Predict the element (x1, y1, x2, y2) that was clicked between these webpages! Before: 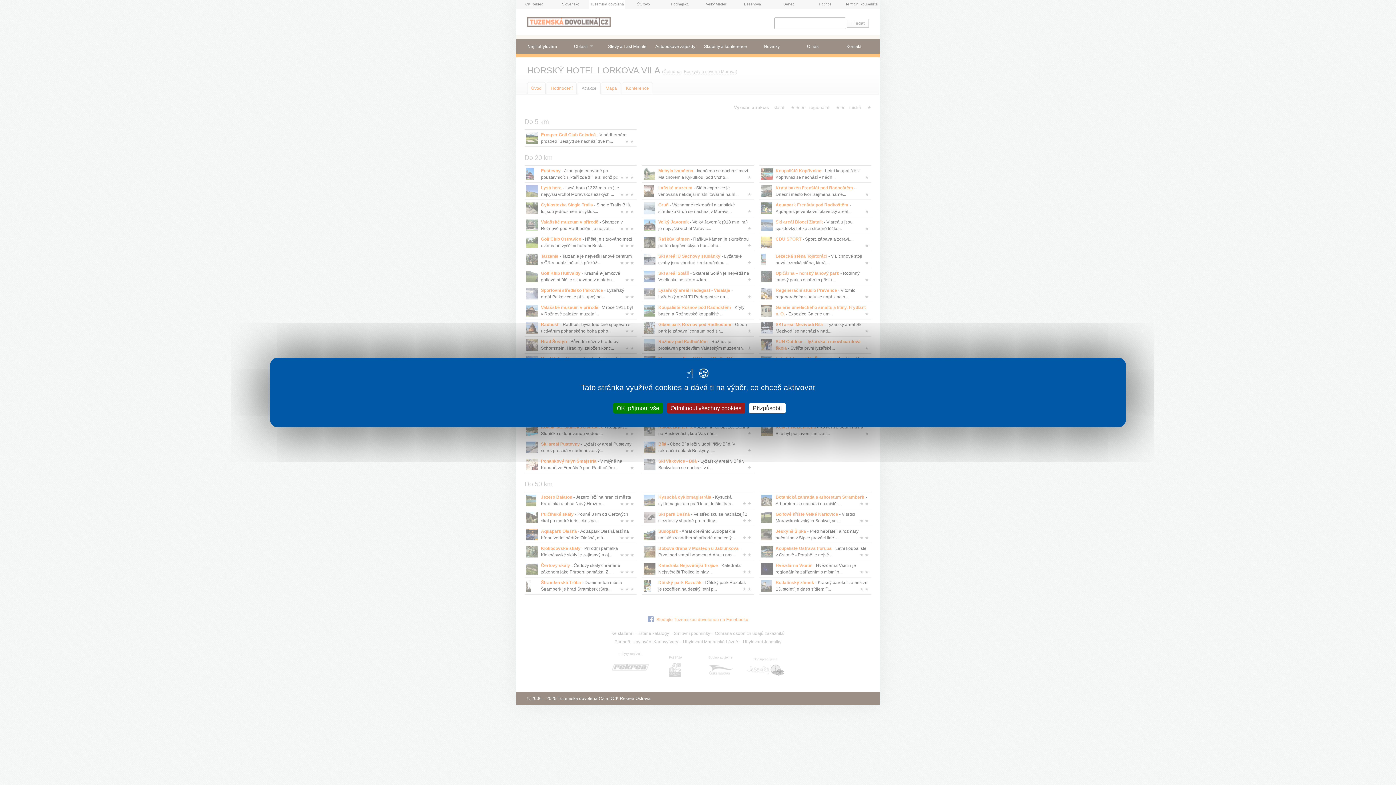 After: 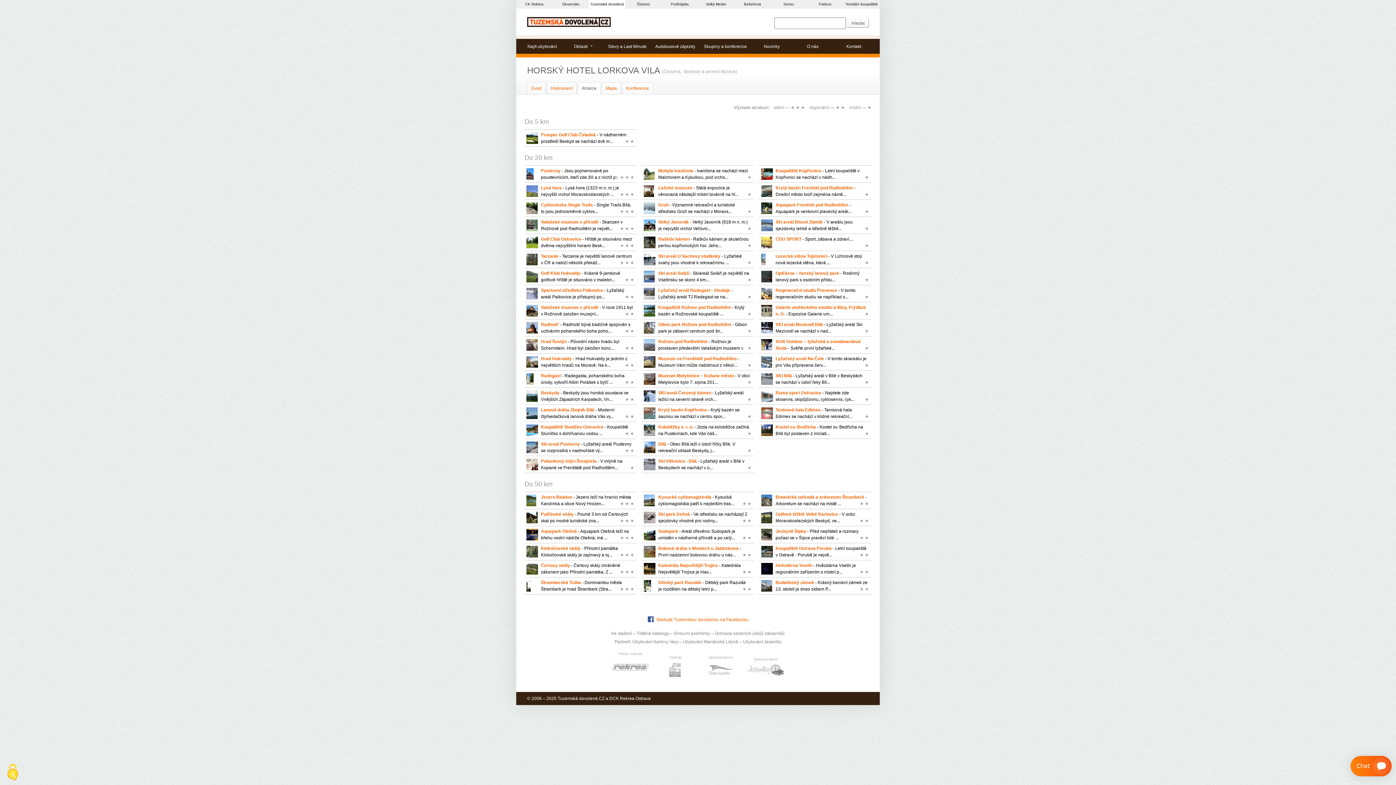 Action: bbox: (613, 403, 663, 413) label: OK, přijmout vše